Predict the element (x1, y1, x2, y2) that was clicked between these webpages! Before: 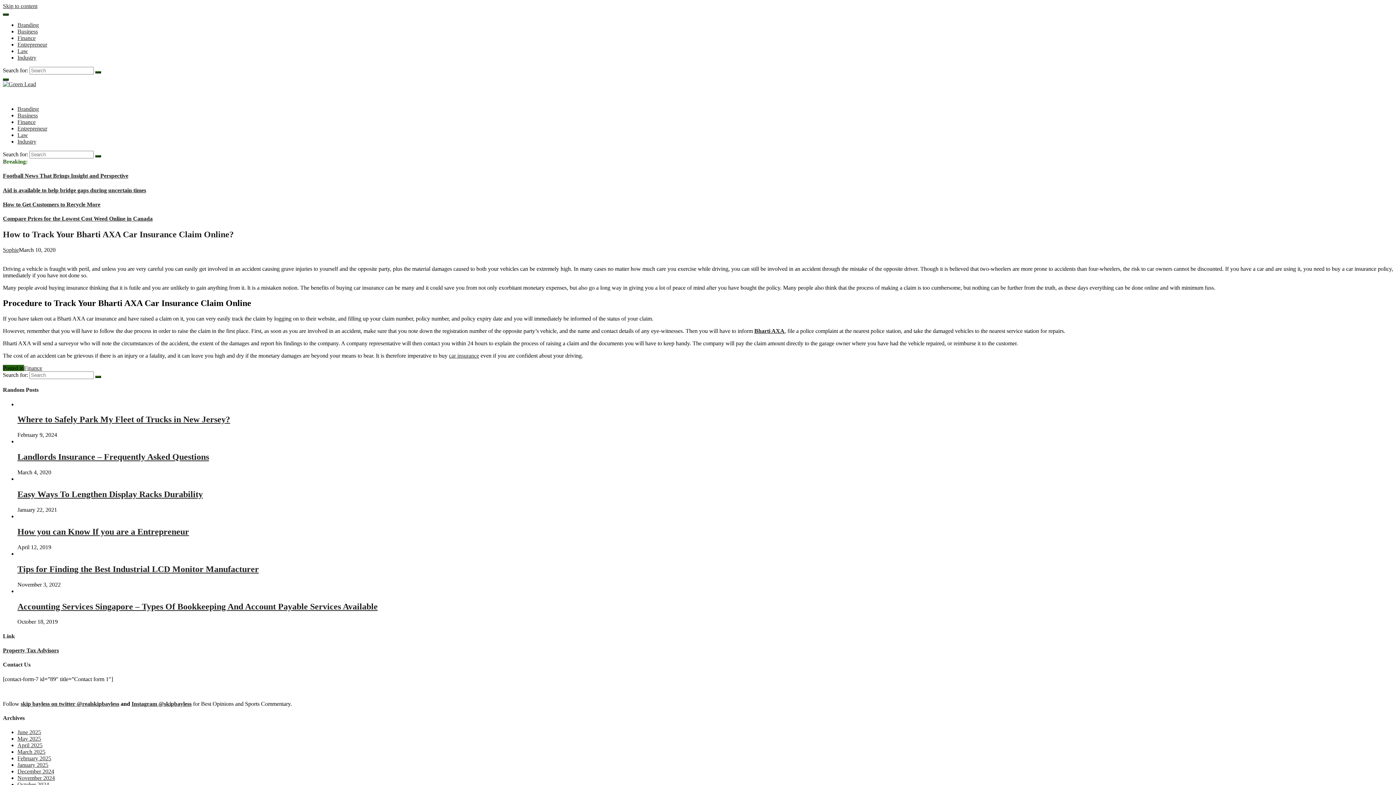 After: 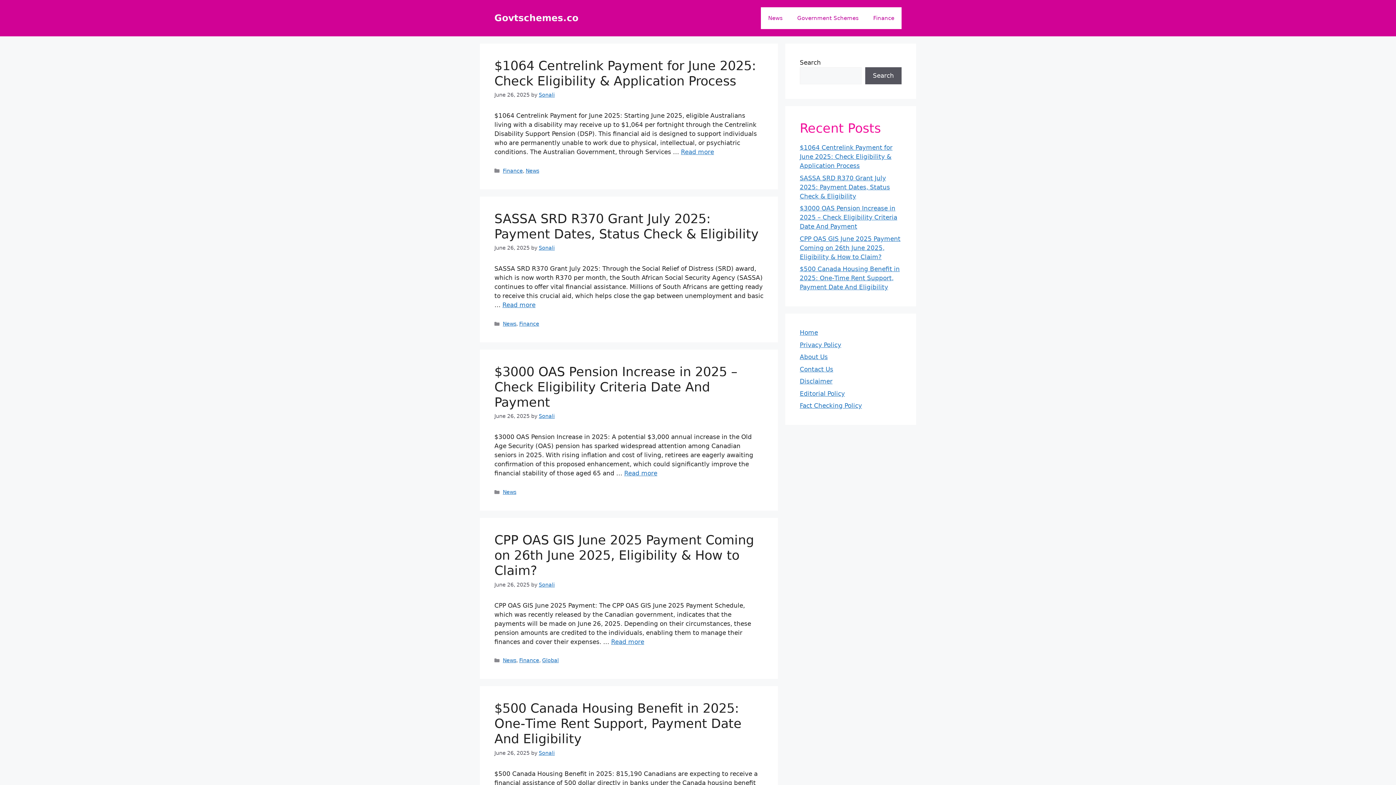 Action: label: Bharti AXA bbox: (754, 328, 784, 334)